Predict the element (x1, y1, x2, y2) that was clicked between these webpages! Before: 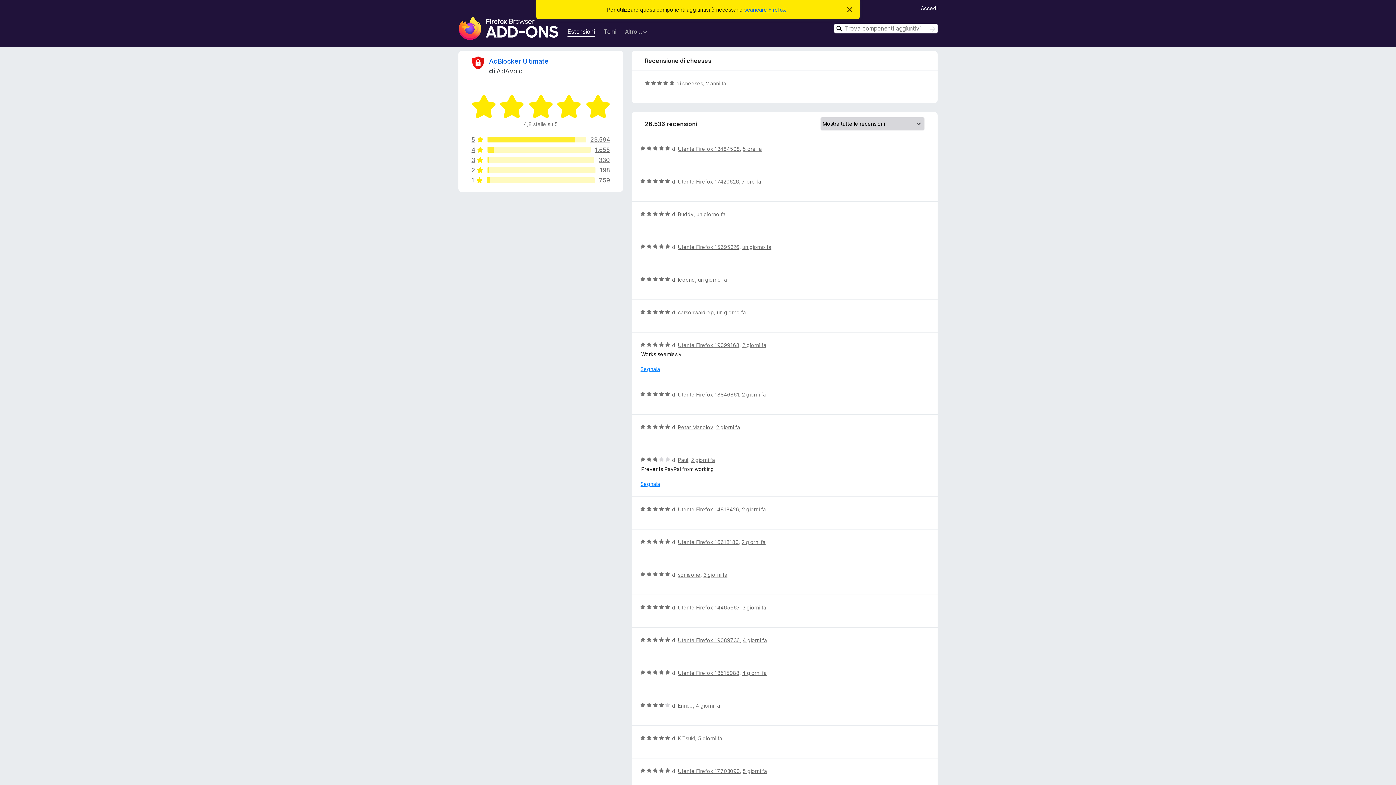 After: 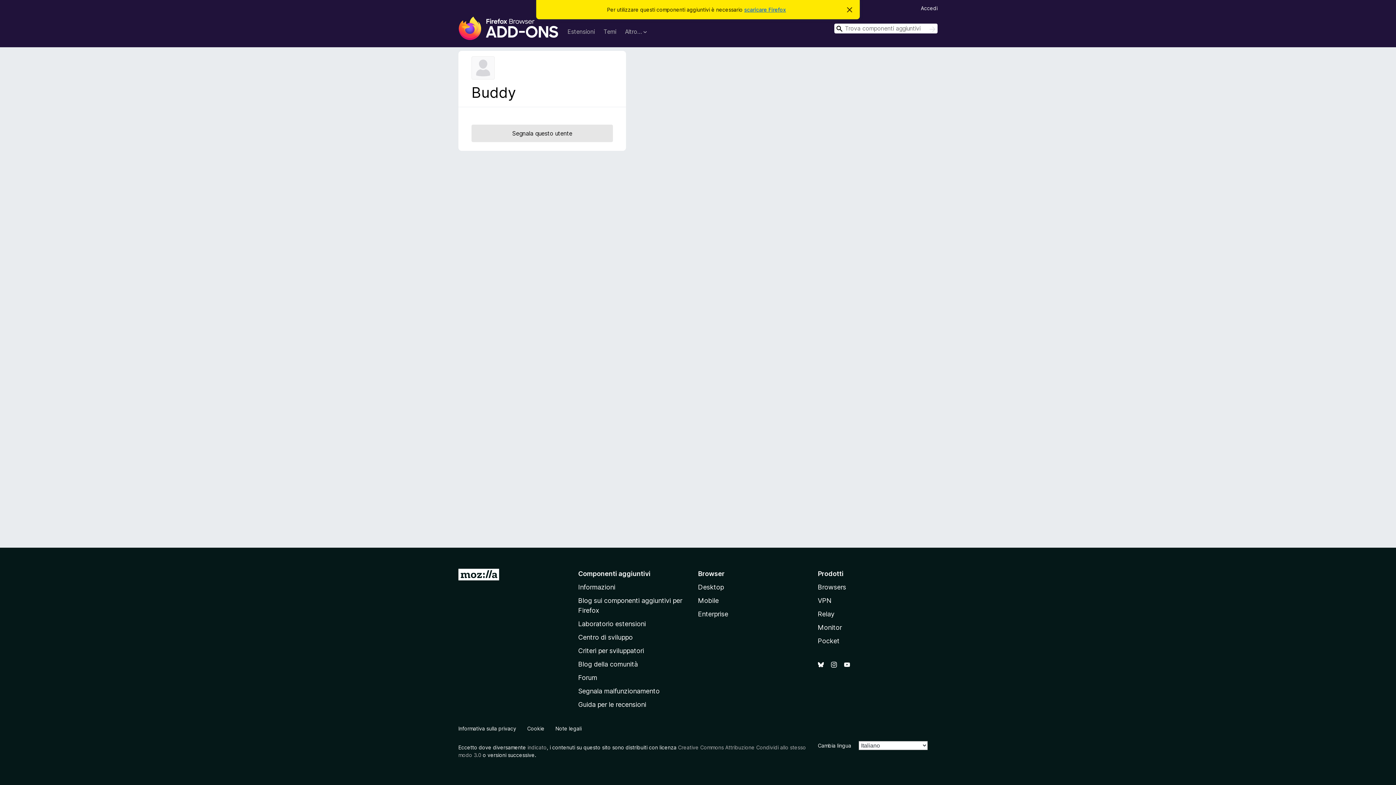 Action: bbox: (678, 211, 693, 217) label: Buddy